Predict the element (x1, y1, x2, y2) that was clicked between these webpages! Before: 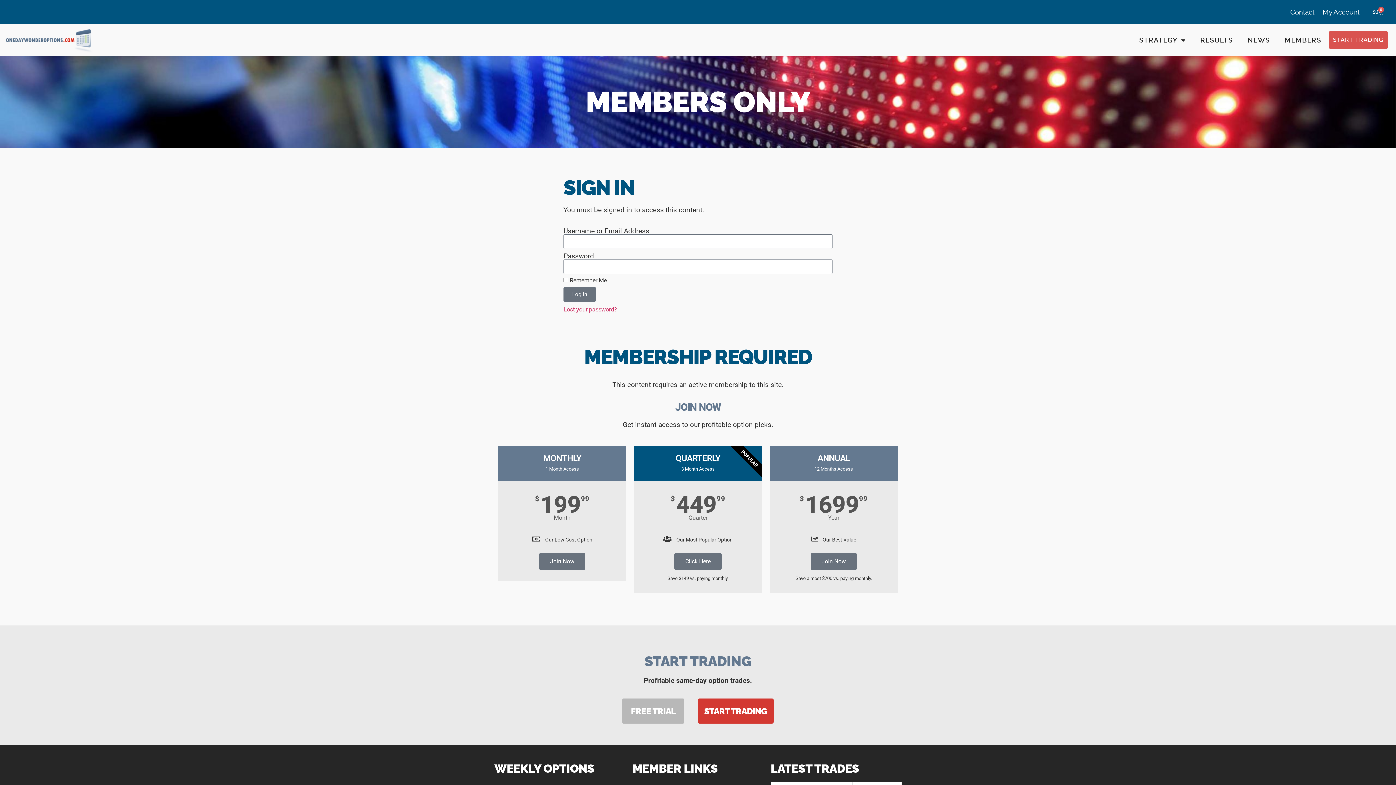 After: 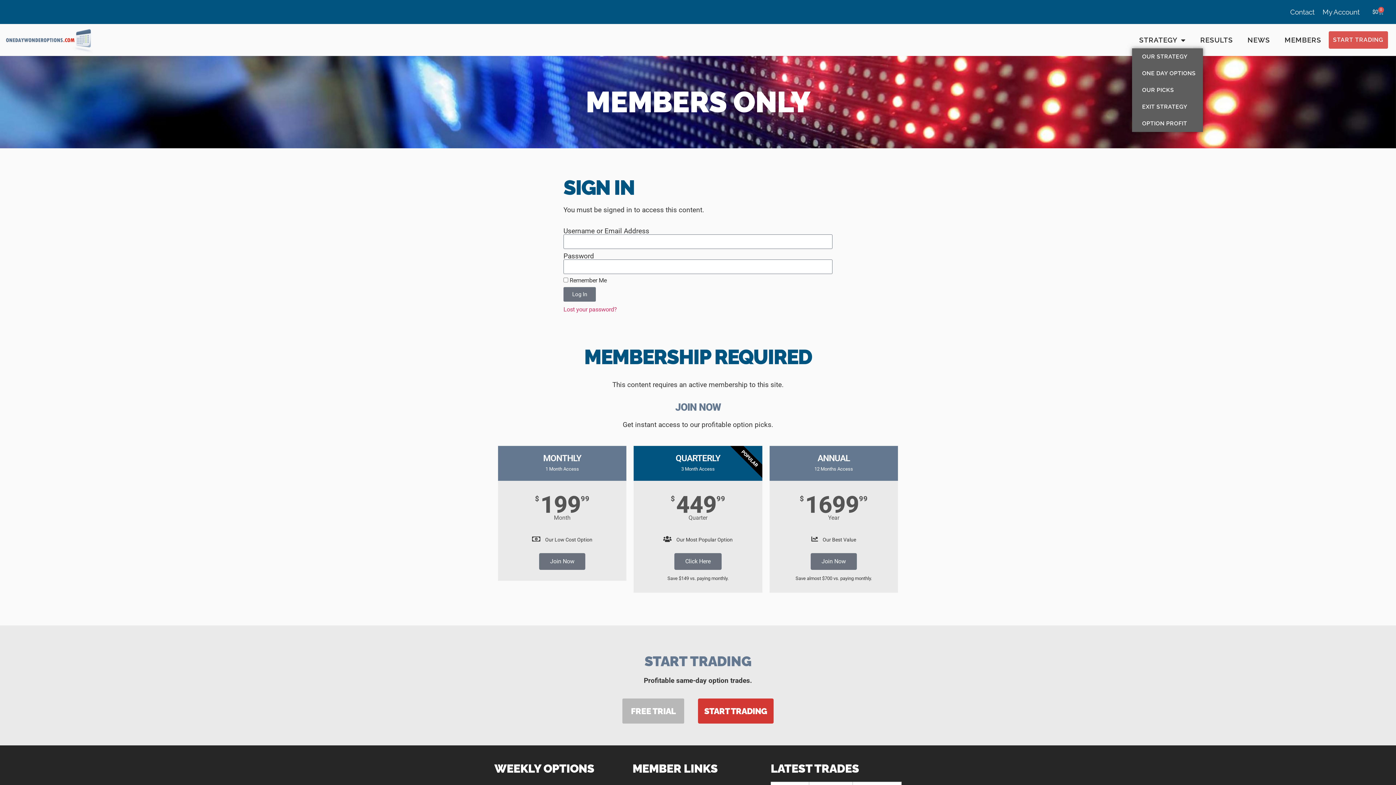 Action: bbox: (1132, 31, 1193, 48) label: STRATEGY